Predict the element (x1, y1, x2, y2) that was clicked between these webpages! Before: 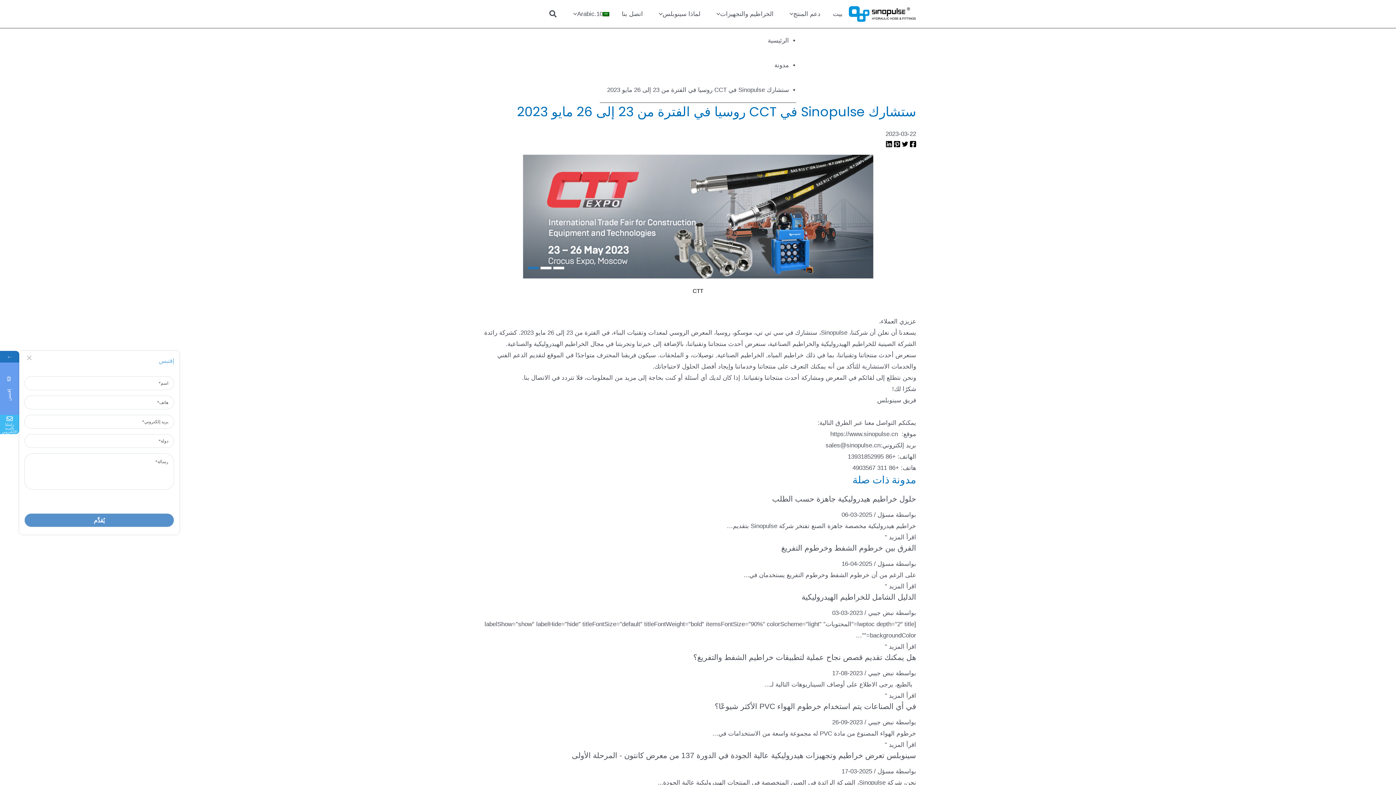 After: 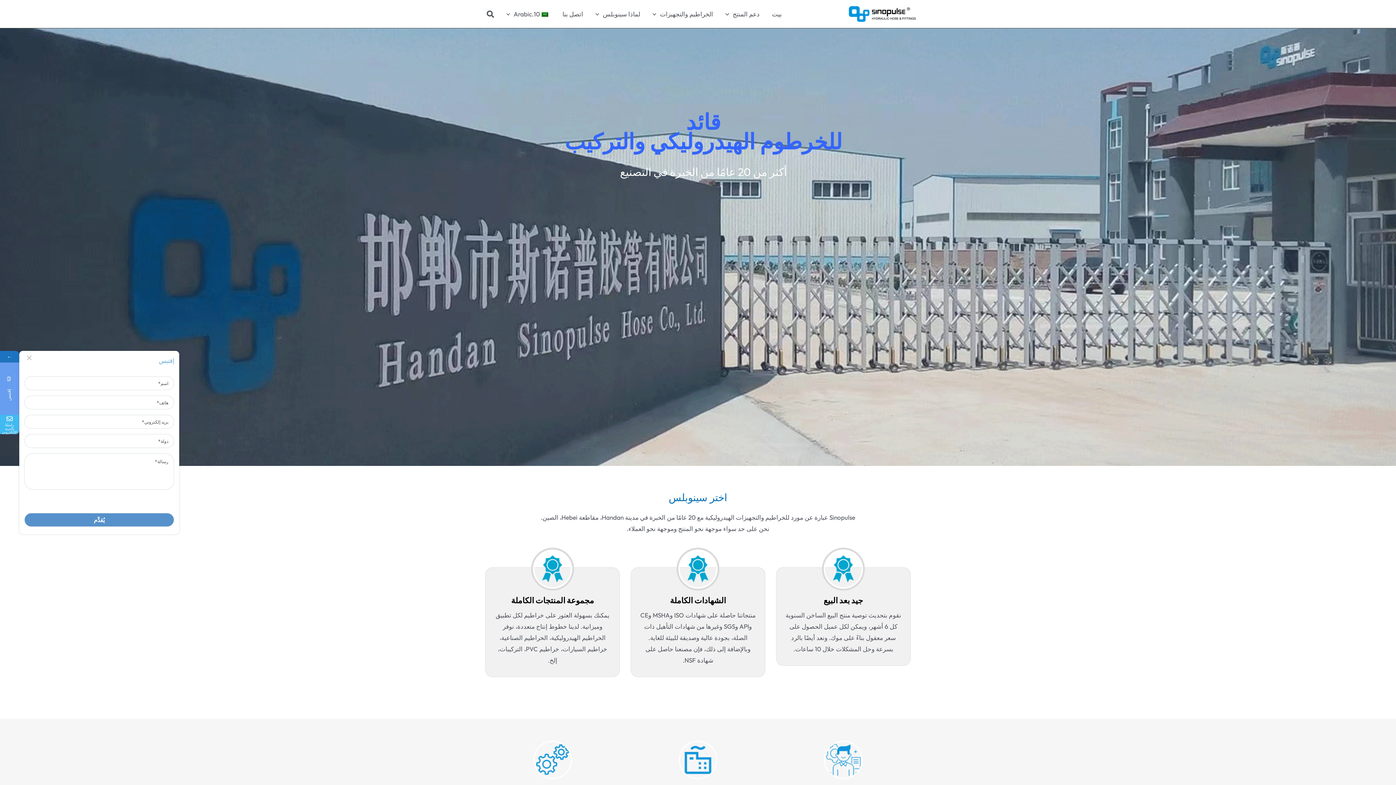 Action: bbox: (876, 560, 894, 567) label: مسؤل 